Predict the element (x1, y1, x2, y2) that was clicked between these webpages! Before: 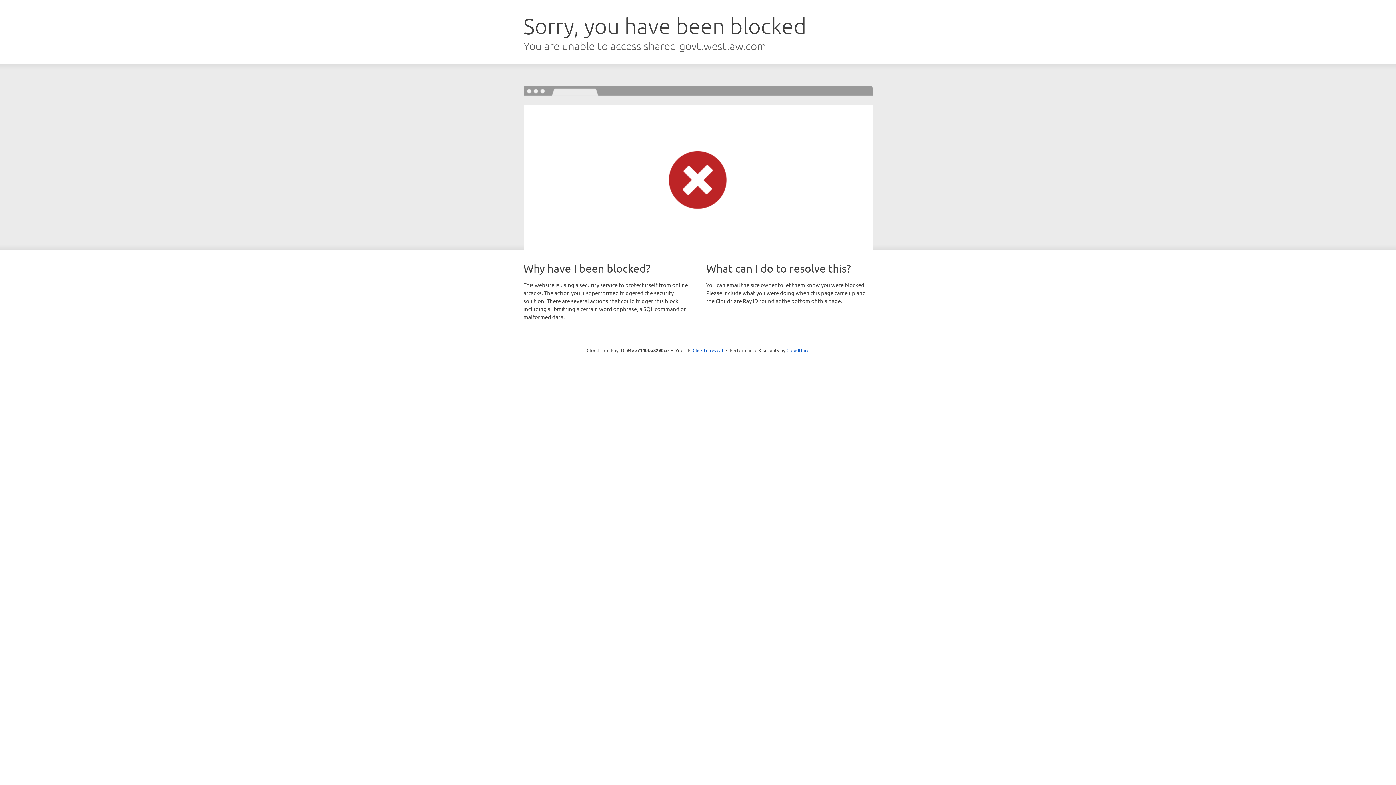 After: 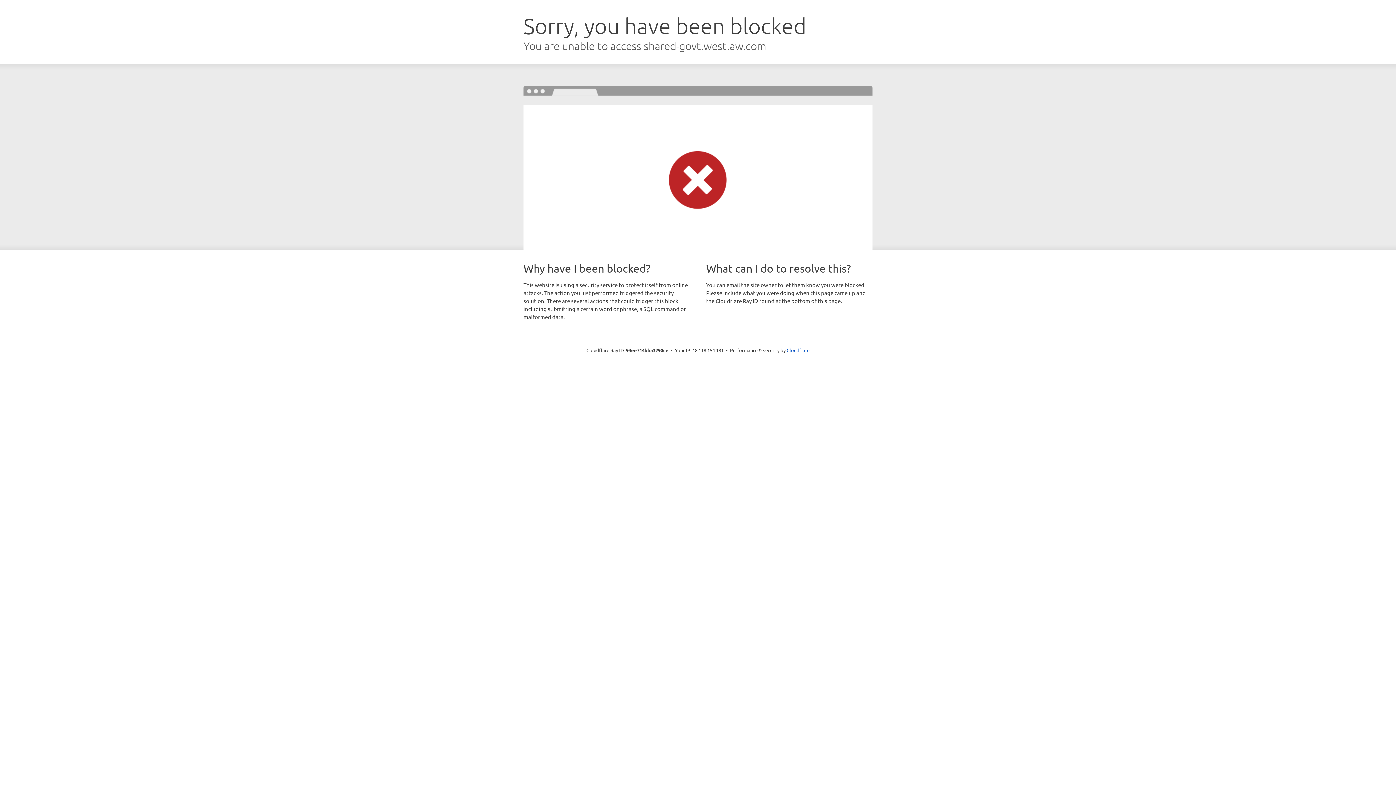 Action: label: Click to reveal bbox: (692, 346, 723, 353)